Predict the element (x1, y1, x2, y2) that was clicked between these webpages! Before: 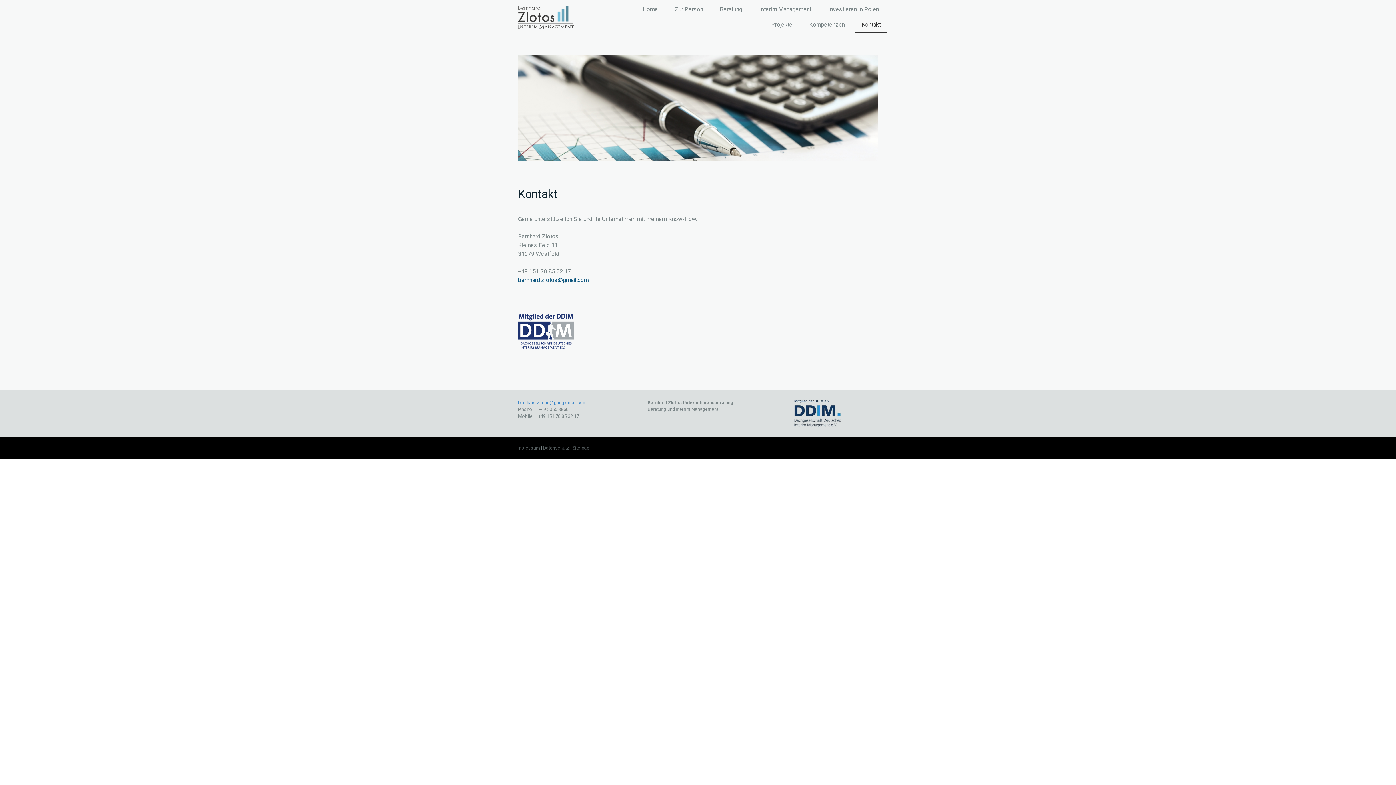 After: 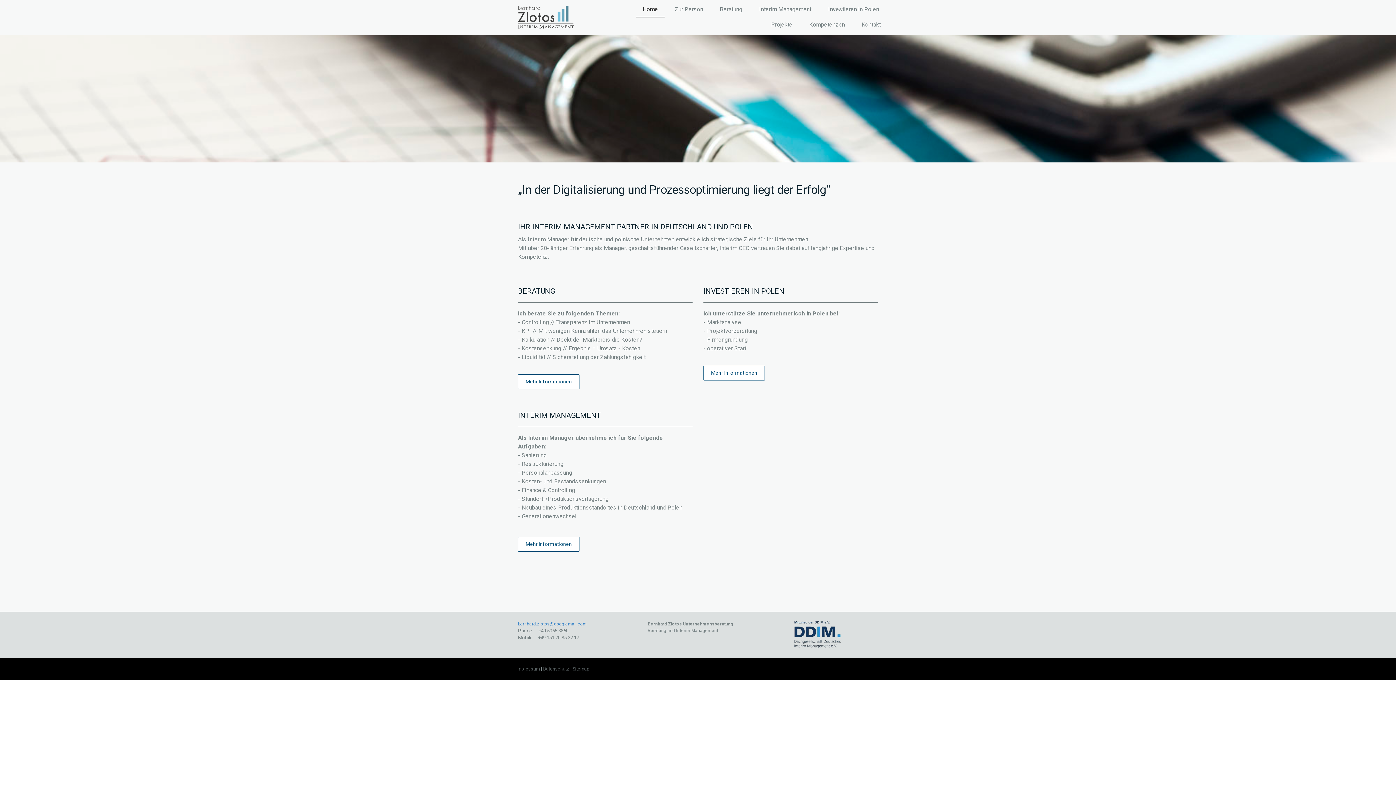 Action: bbox: (517, 3, 574, 31)